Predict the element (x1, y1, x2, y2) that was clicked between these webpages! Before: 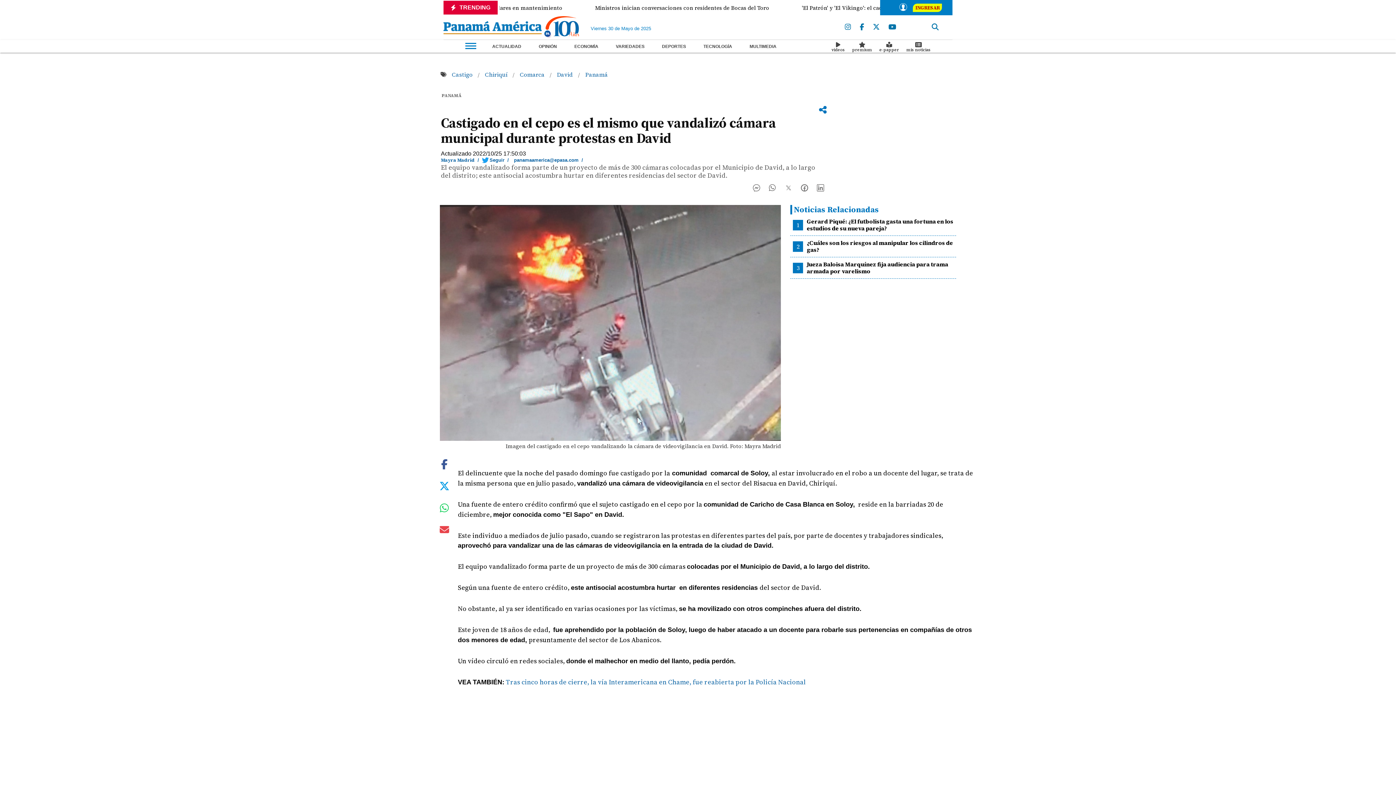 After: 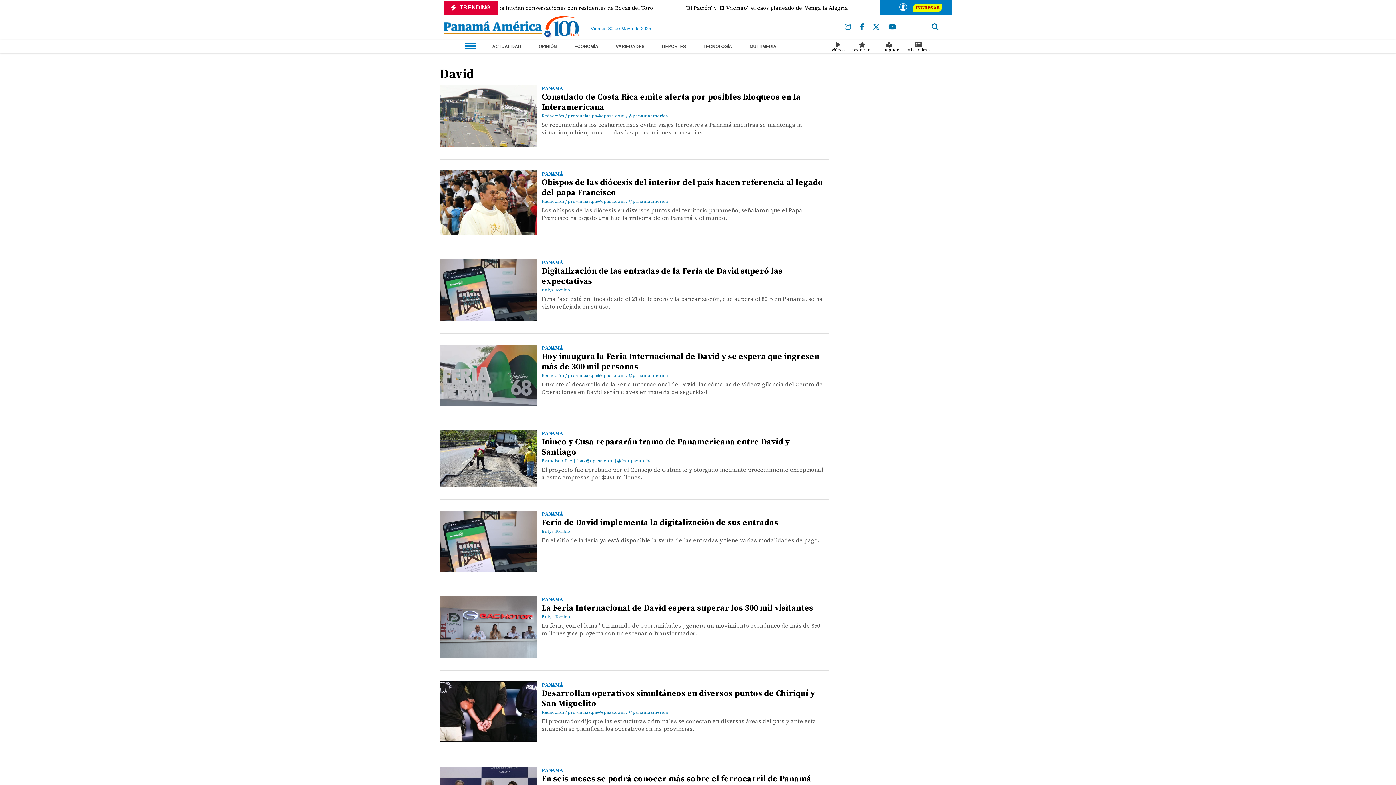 Action: label: David  bbox: (557, 70, 574, 78)